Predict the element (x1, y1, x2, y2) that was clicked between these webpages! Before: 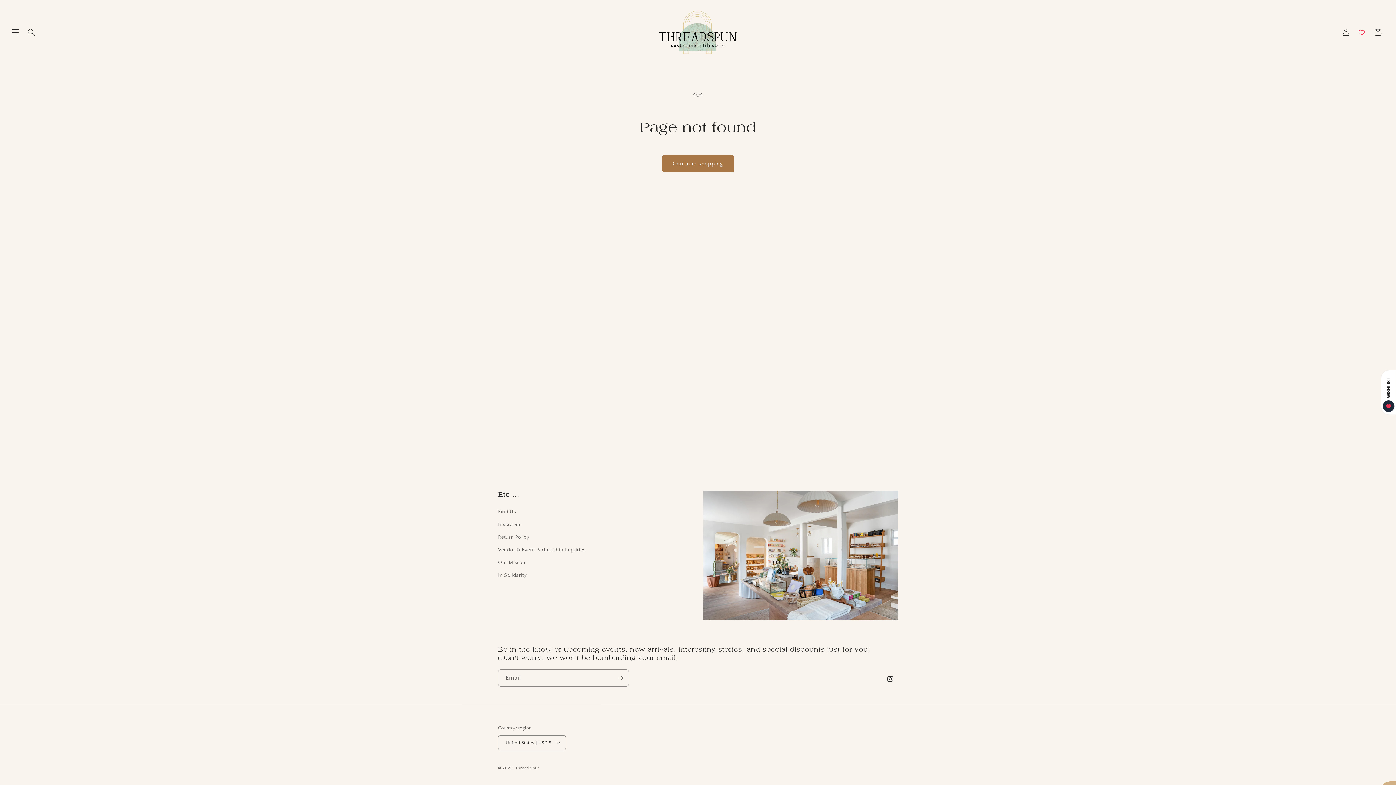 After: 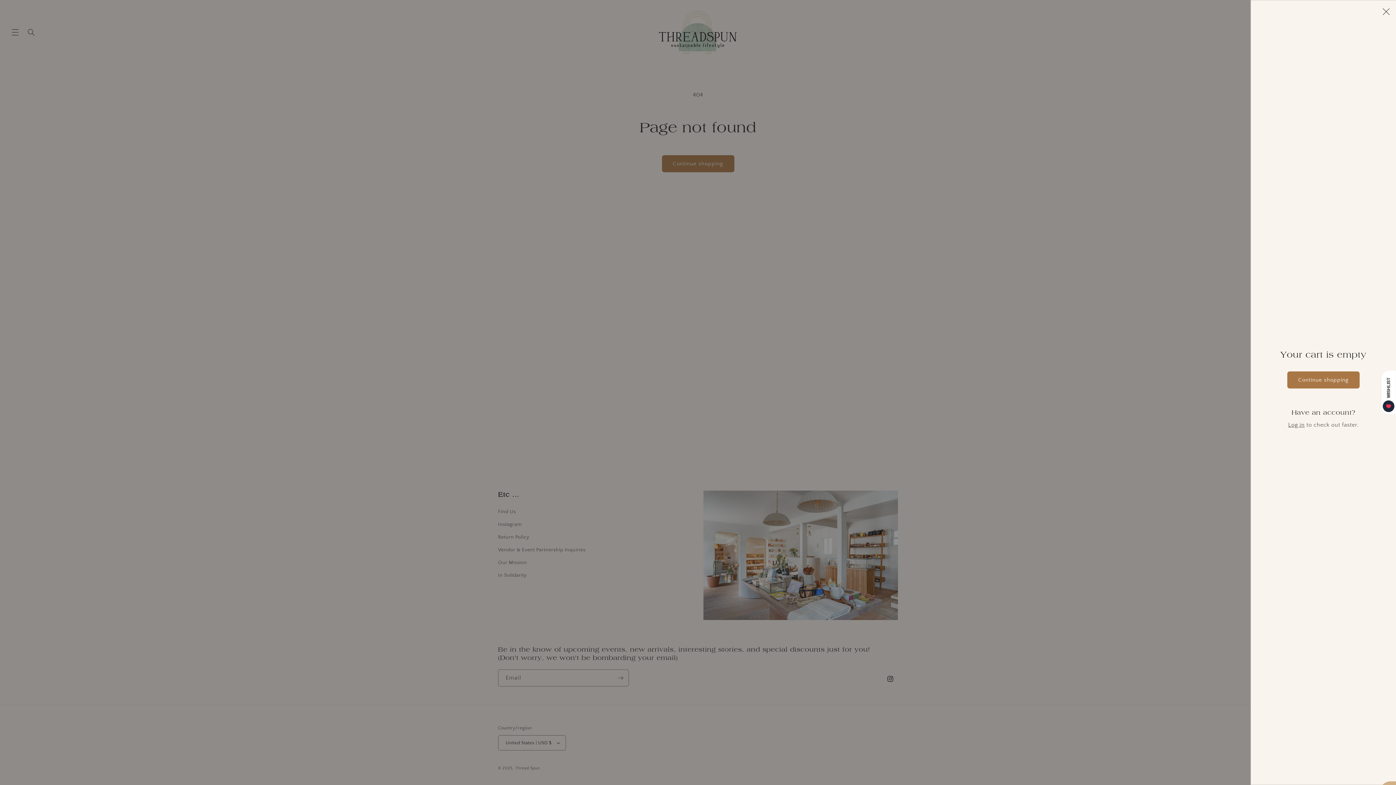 Action: label: Cart bbox: (1370, 24, 1386, 40)